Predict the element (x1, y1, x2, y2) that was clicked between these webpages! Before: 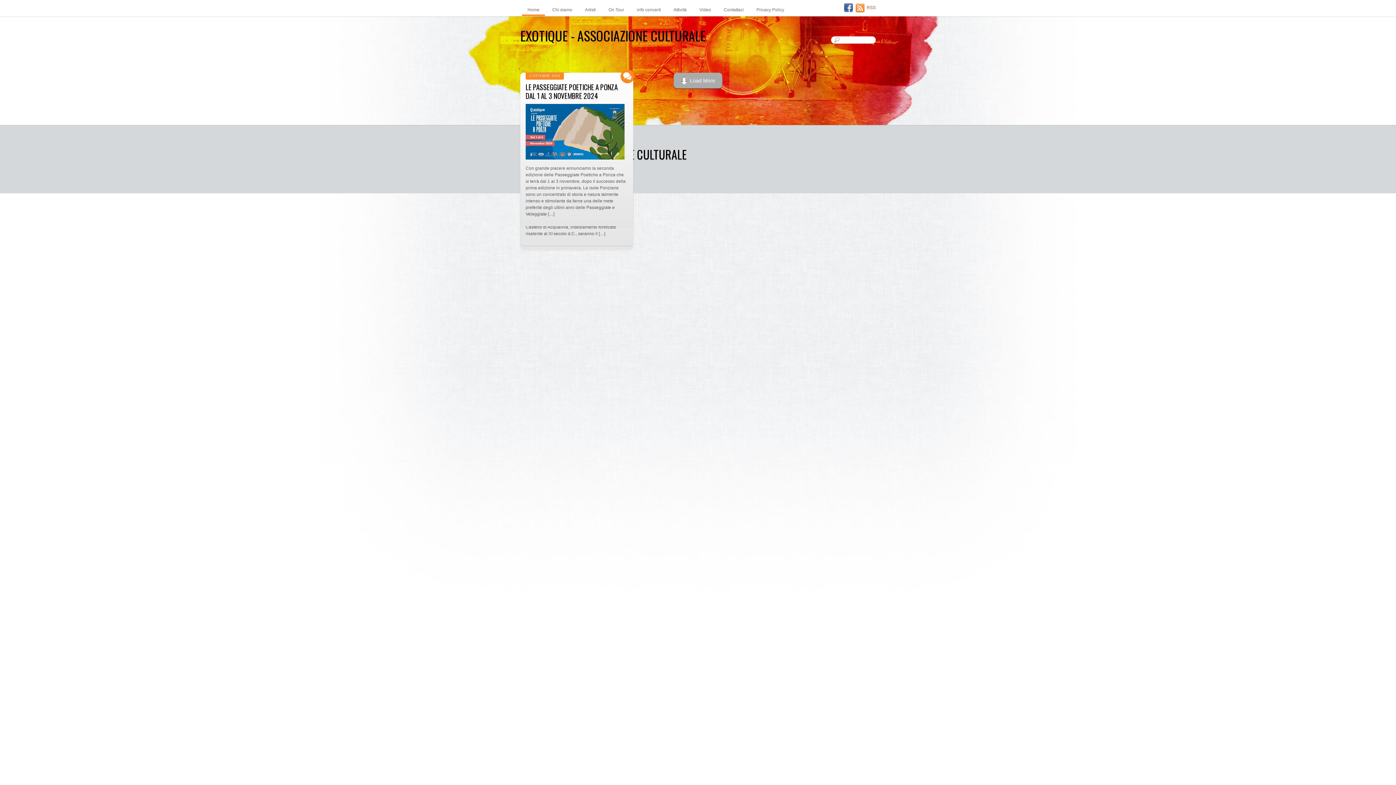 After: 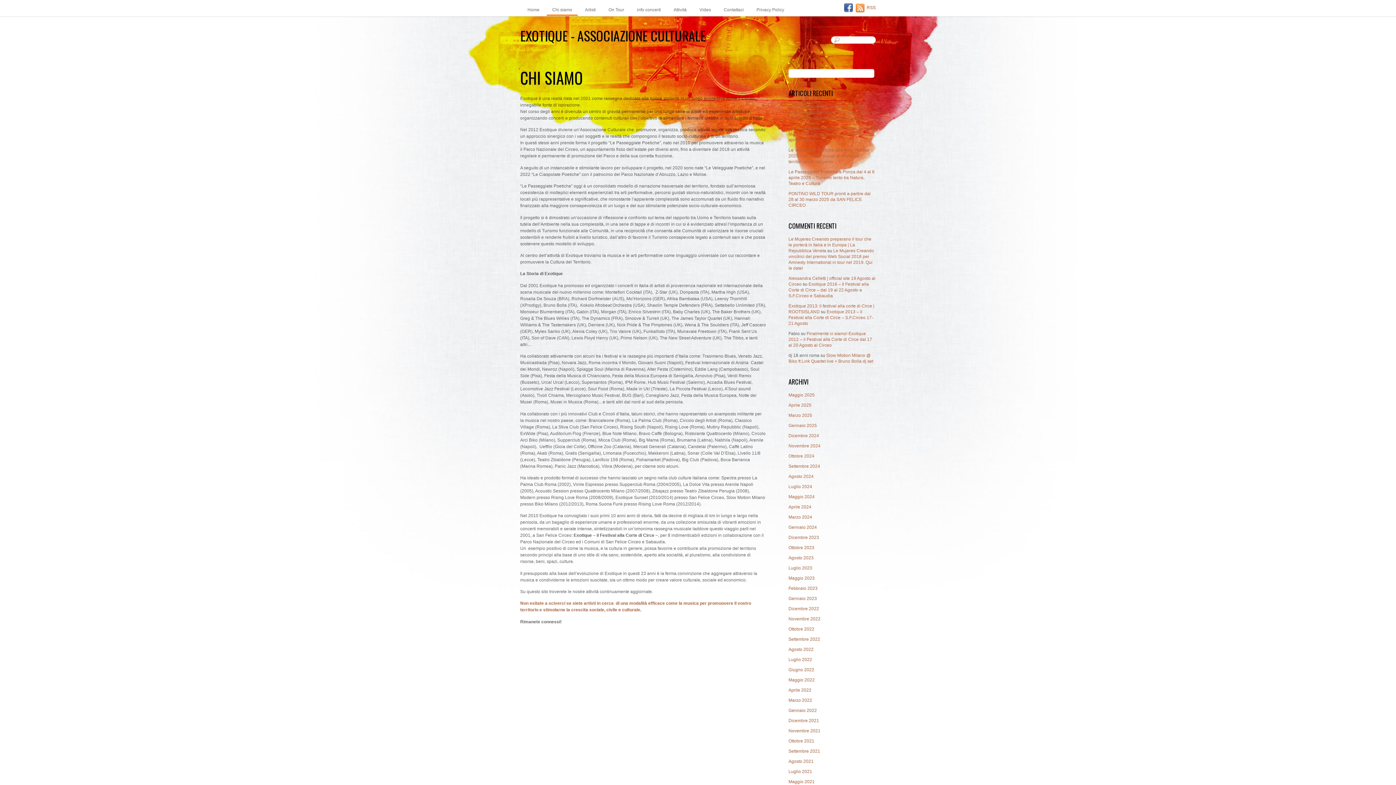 Action: label: Chi siamo bbox: (546, 5, 577, 14)